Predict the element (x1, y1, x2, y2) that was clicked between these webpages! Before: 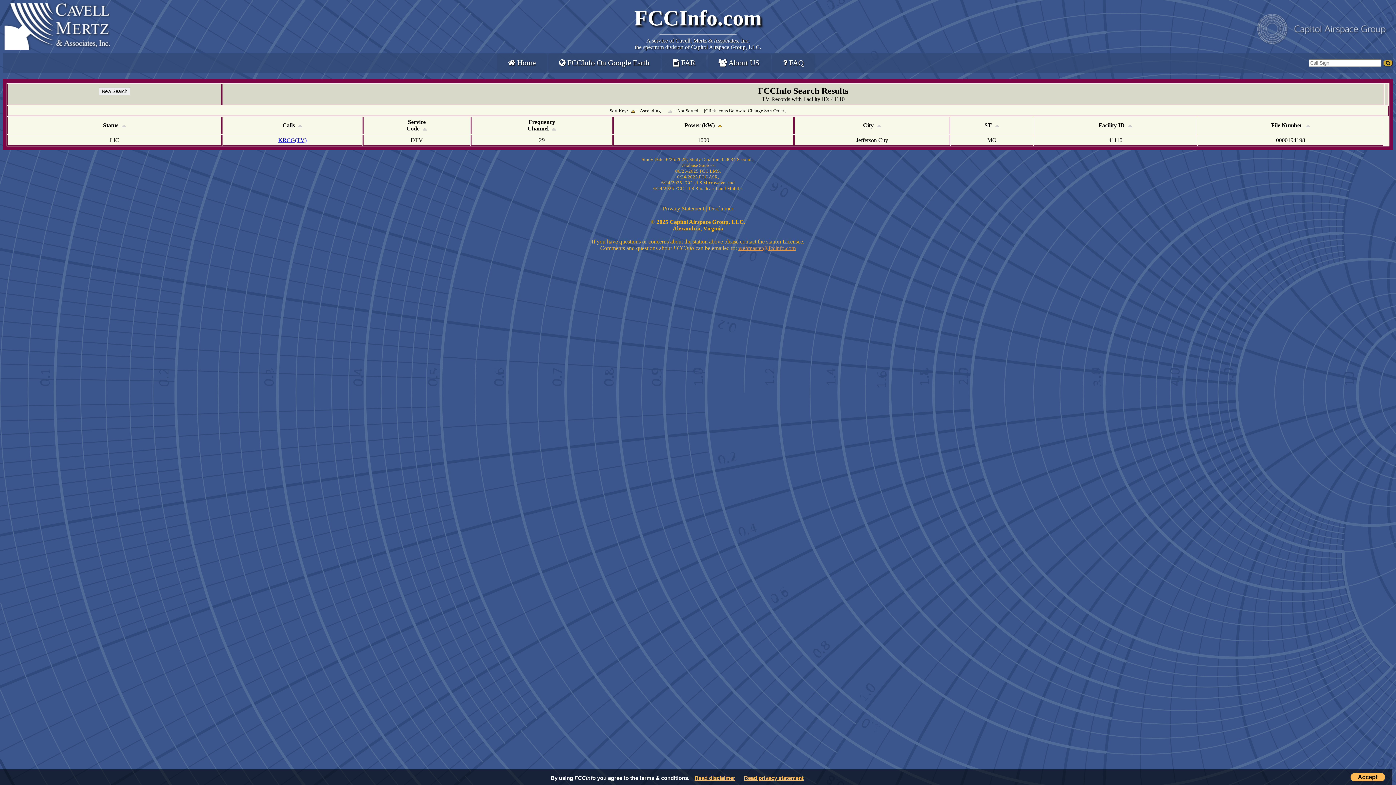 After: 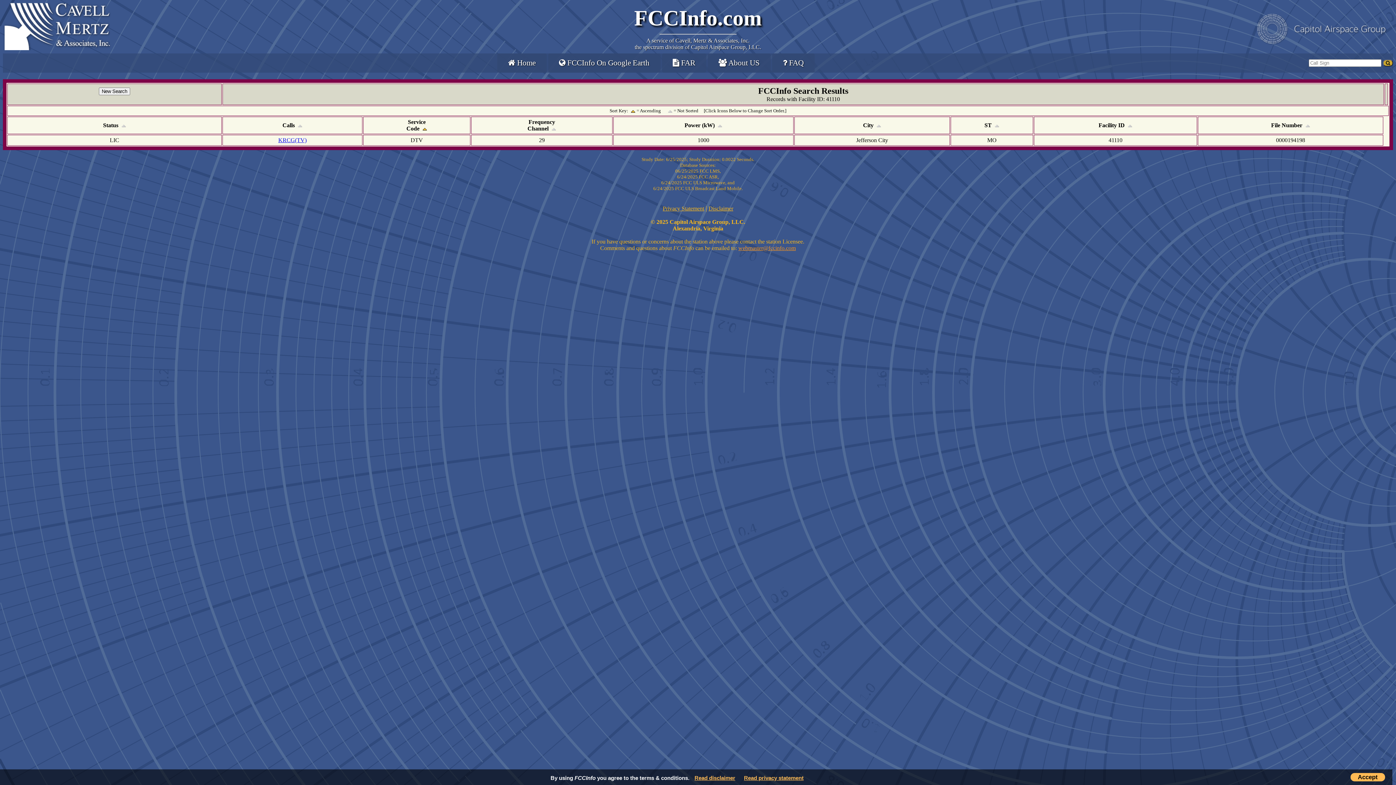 Action: bbox: (421, 125, 427, 131)